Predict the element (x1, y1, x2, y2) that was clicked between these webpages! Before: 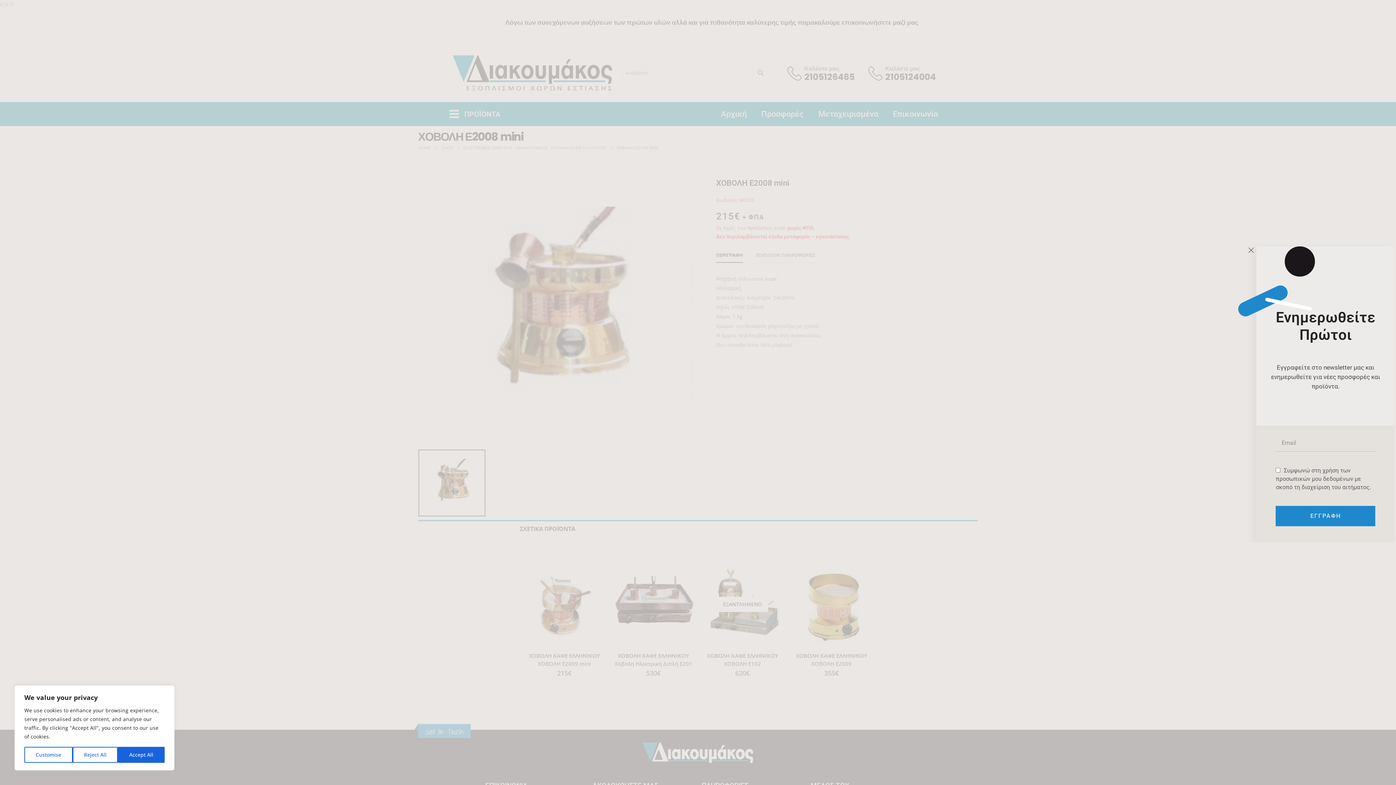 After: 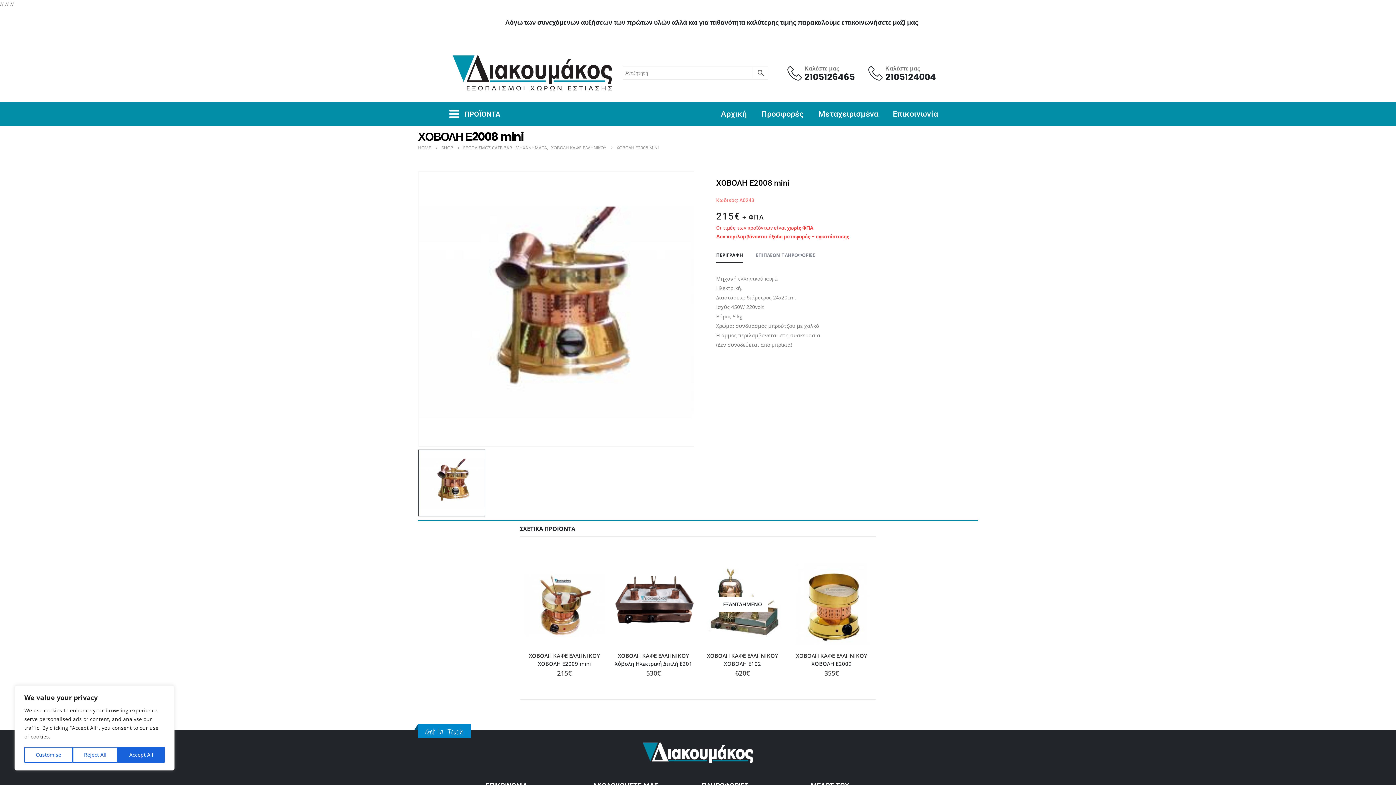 Action: bbox: (1248, 247, 1254, 252)